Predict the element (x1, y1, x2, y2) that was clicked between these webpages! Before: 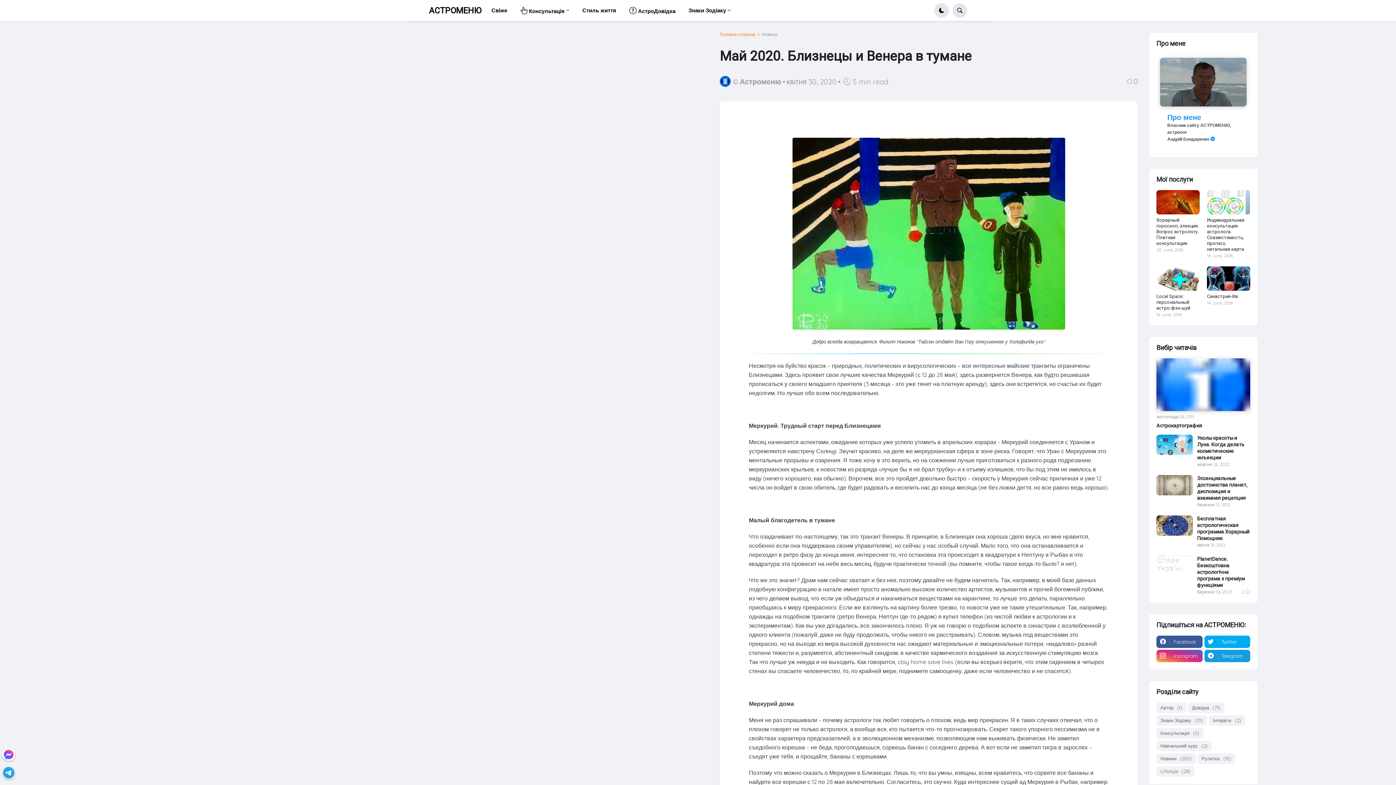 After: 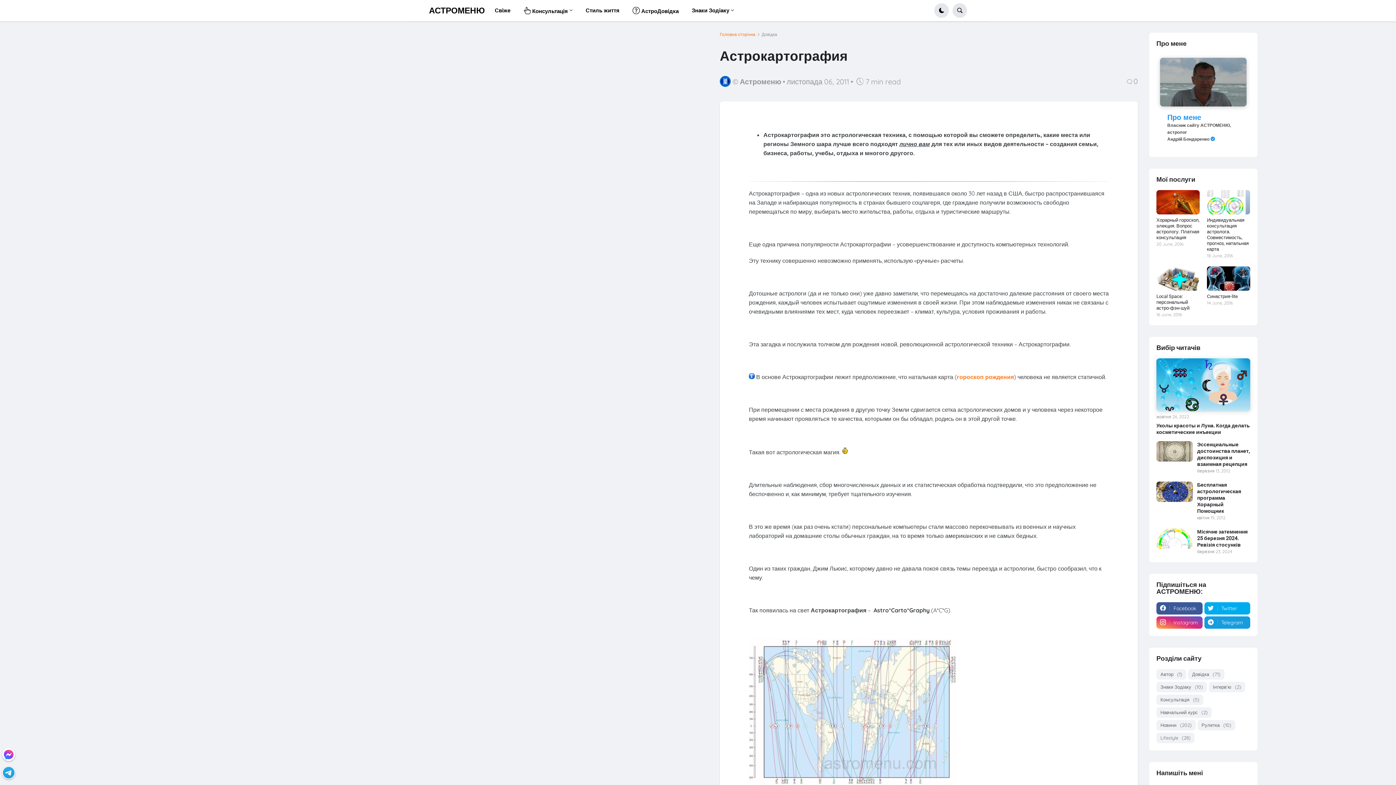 Action: label: Астрокартография bbox: (1156, 422, 1250, 429)